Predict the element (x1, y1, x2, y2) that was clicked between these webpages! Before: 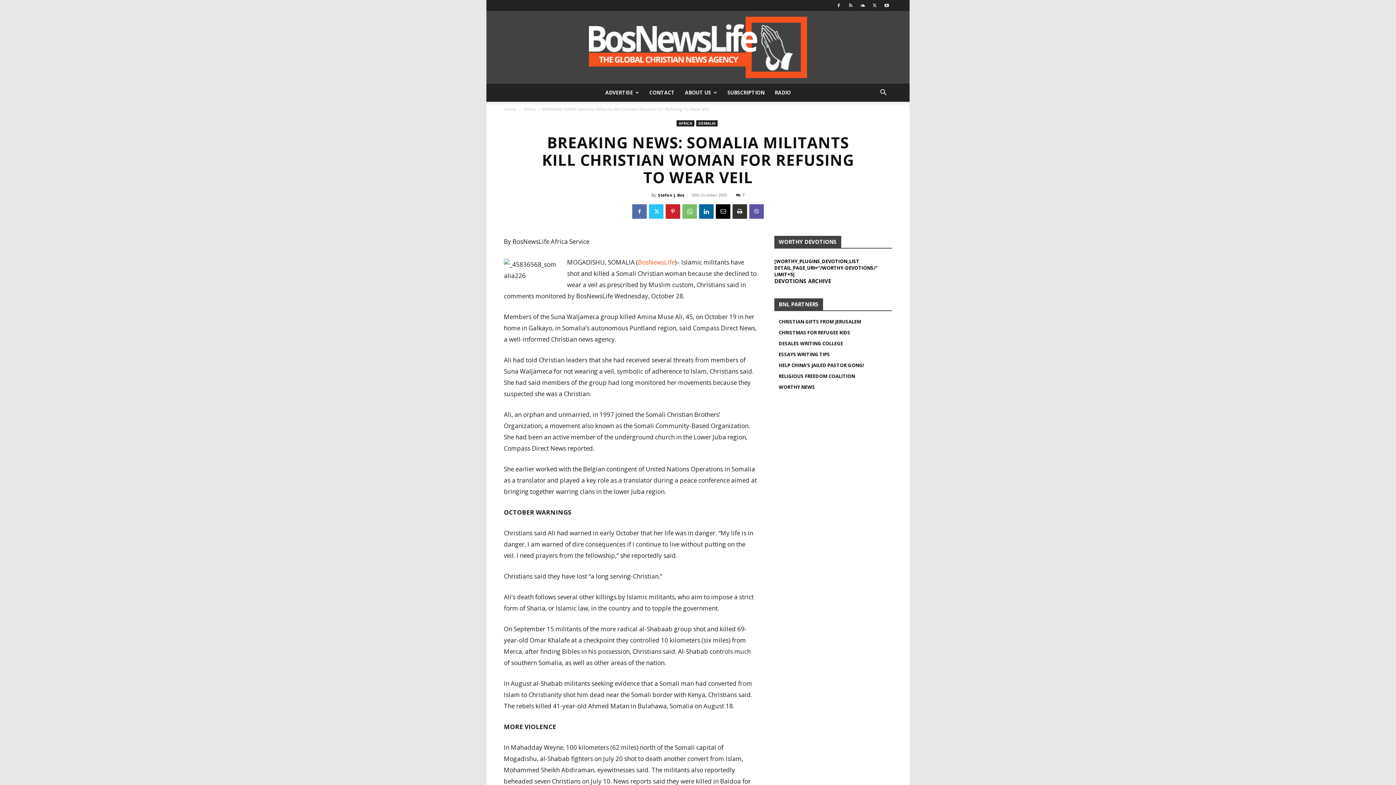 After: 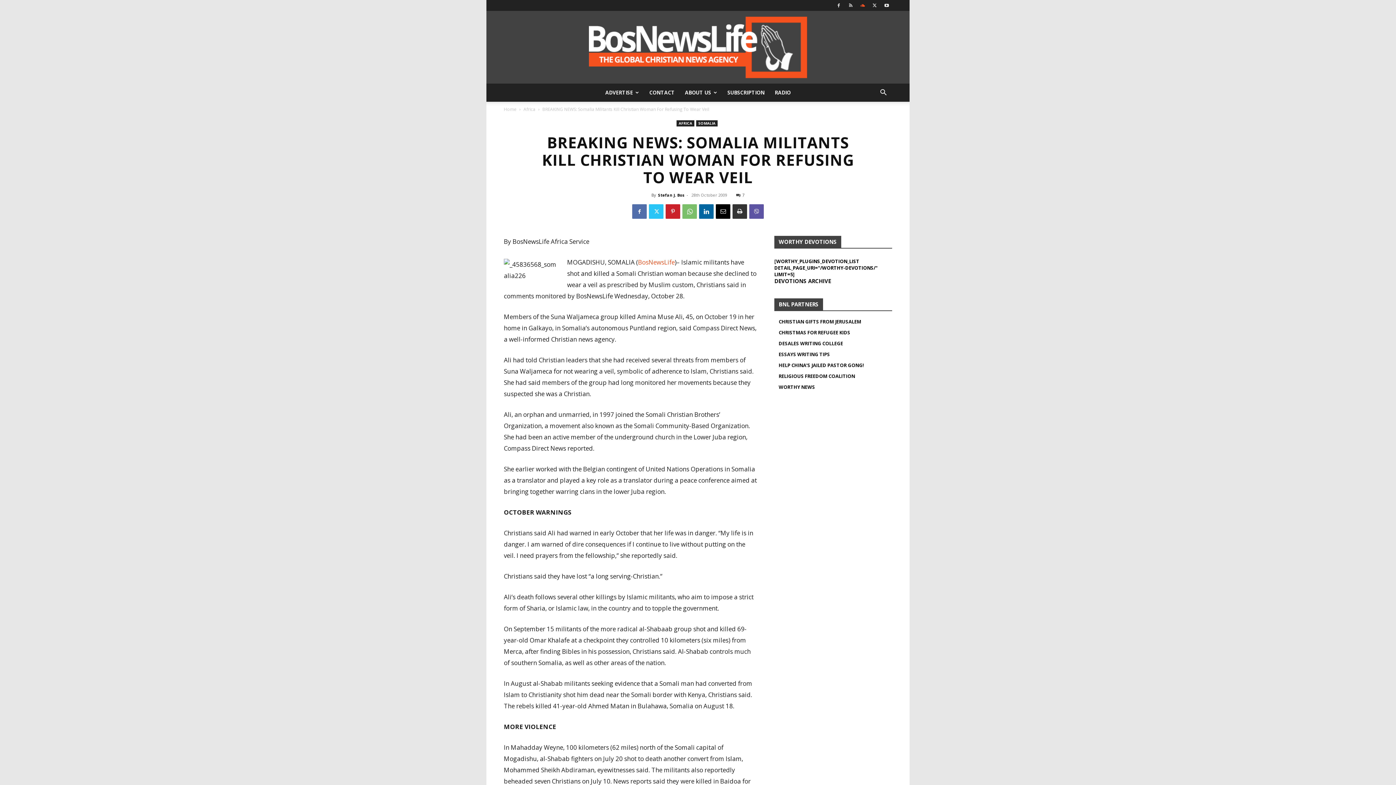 Action: bbox: (857, 0, 868, 10)